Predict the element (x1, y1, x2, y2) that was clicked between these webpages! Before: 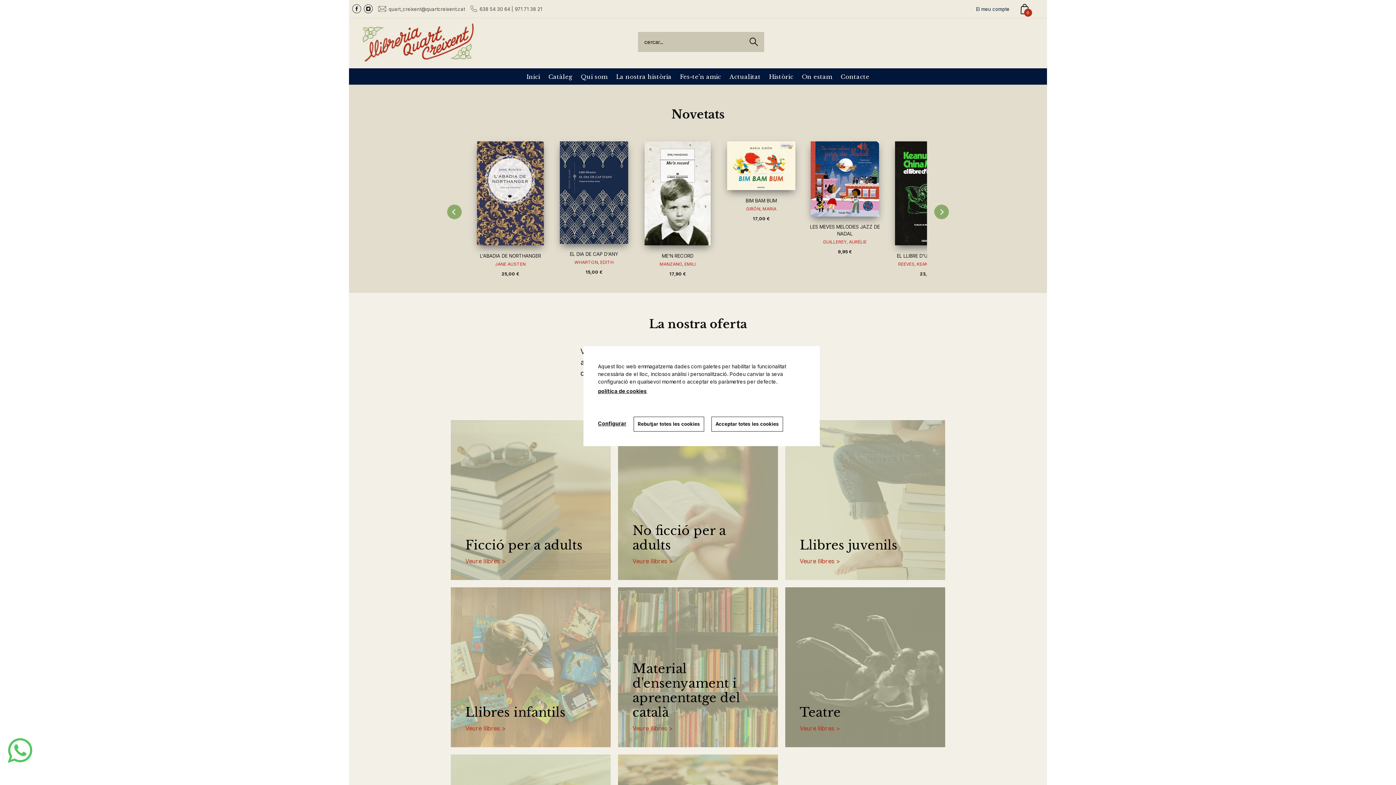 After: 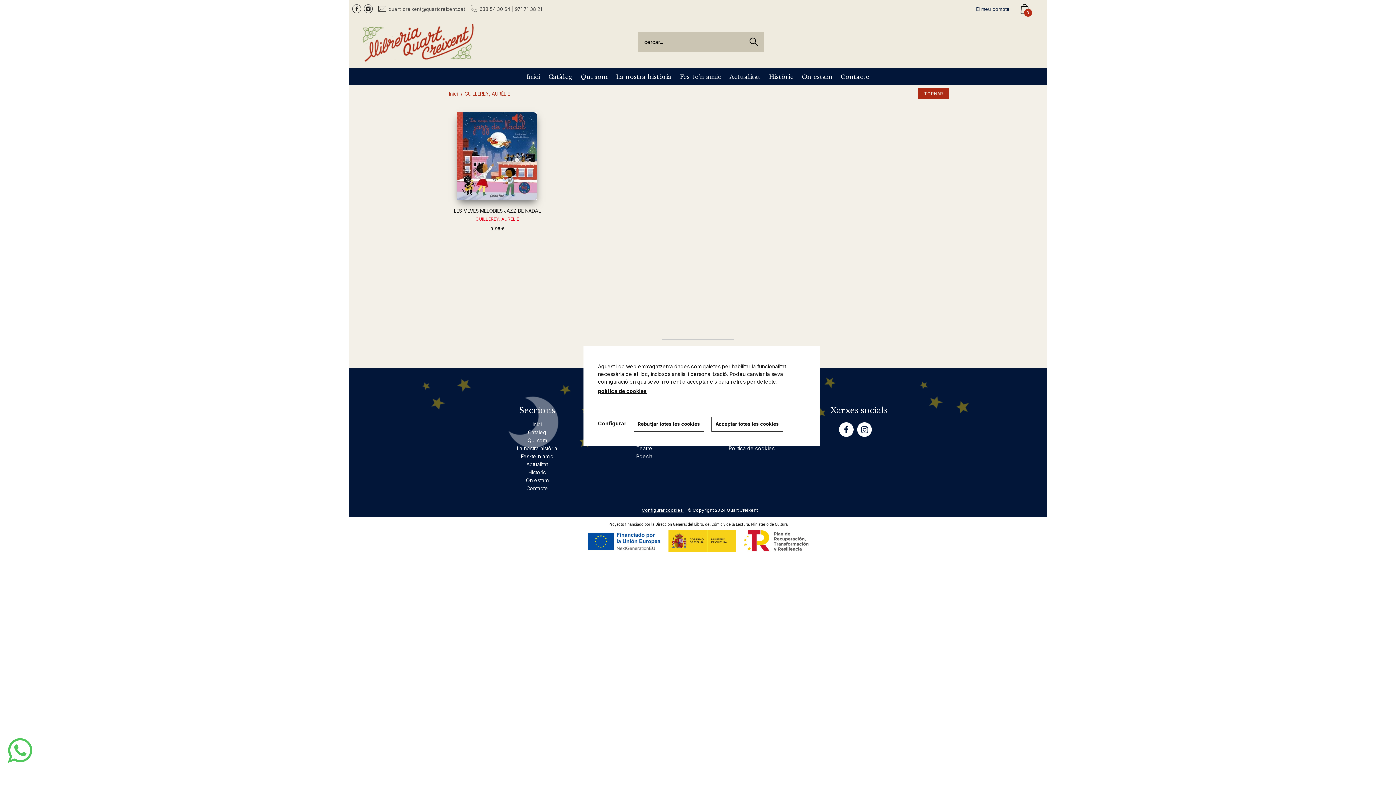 Action: label: GUILLEREY, AURÉLIE bbox: (807, 239, 882, 248)